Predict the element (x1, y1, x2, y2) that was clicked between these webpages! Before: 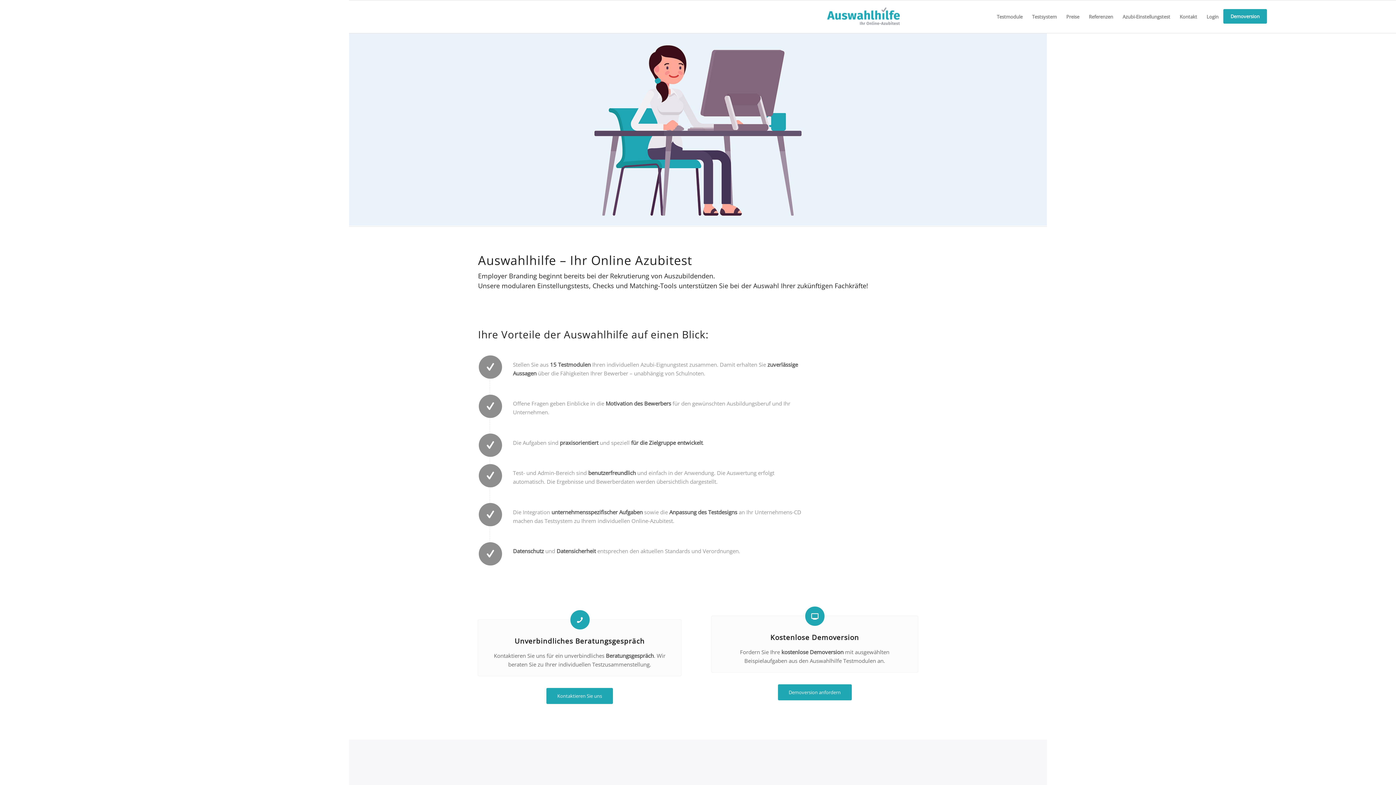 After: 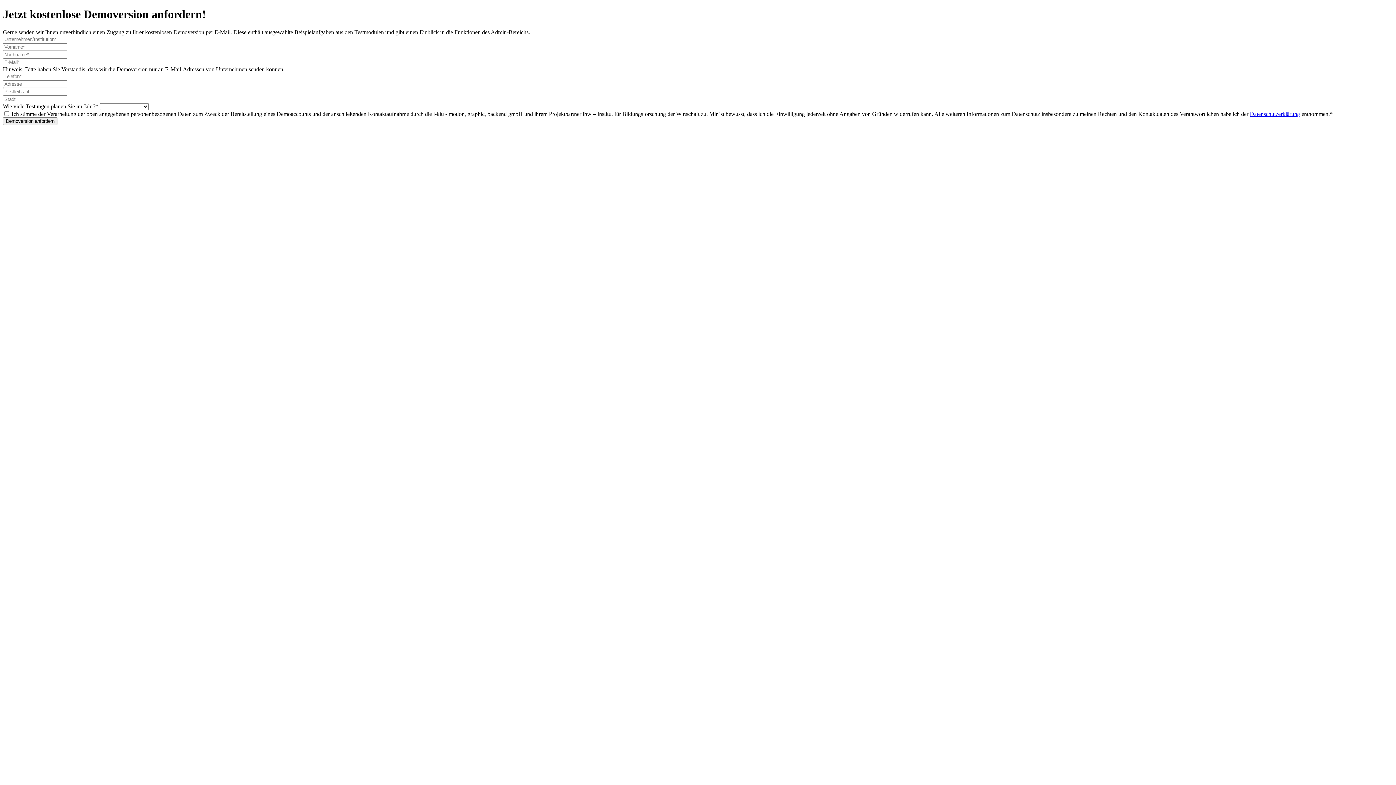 Action: bbox: (514, 636, 644, 645) label: Unverbindliches Beratungsgespräch